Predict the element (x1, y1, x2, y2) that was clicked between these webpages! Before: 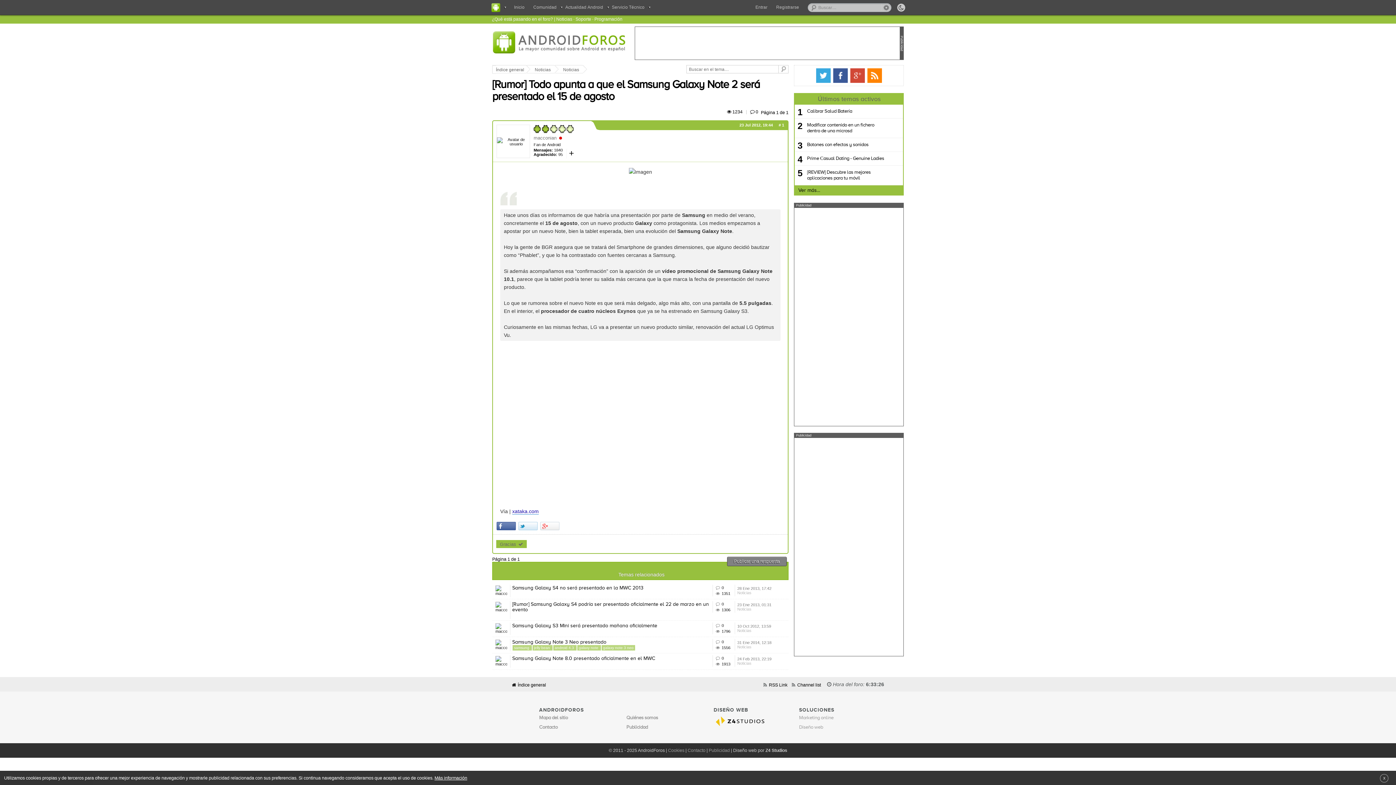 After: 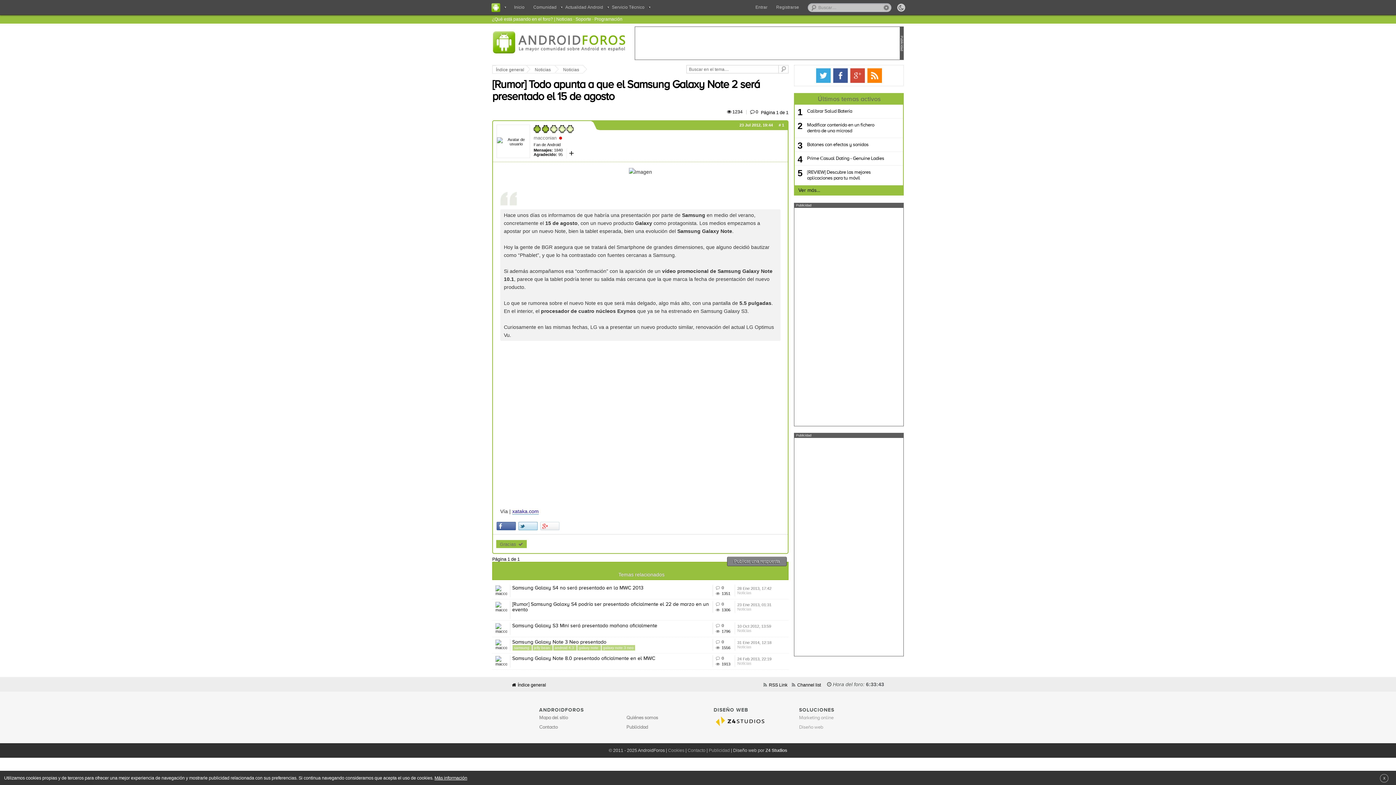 Action: bbox: (518, 522, 537, 530)